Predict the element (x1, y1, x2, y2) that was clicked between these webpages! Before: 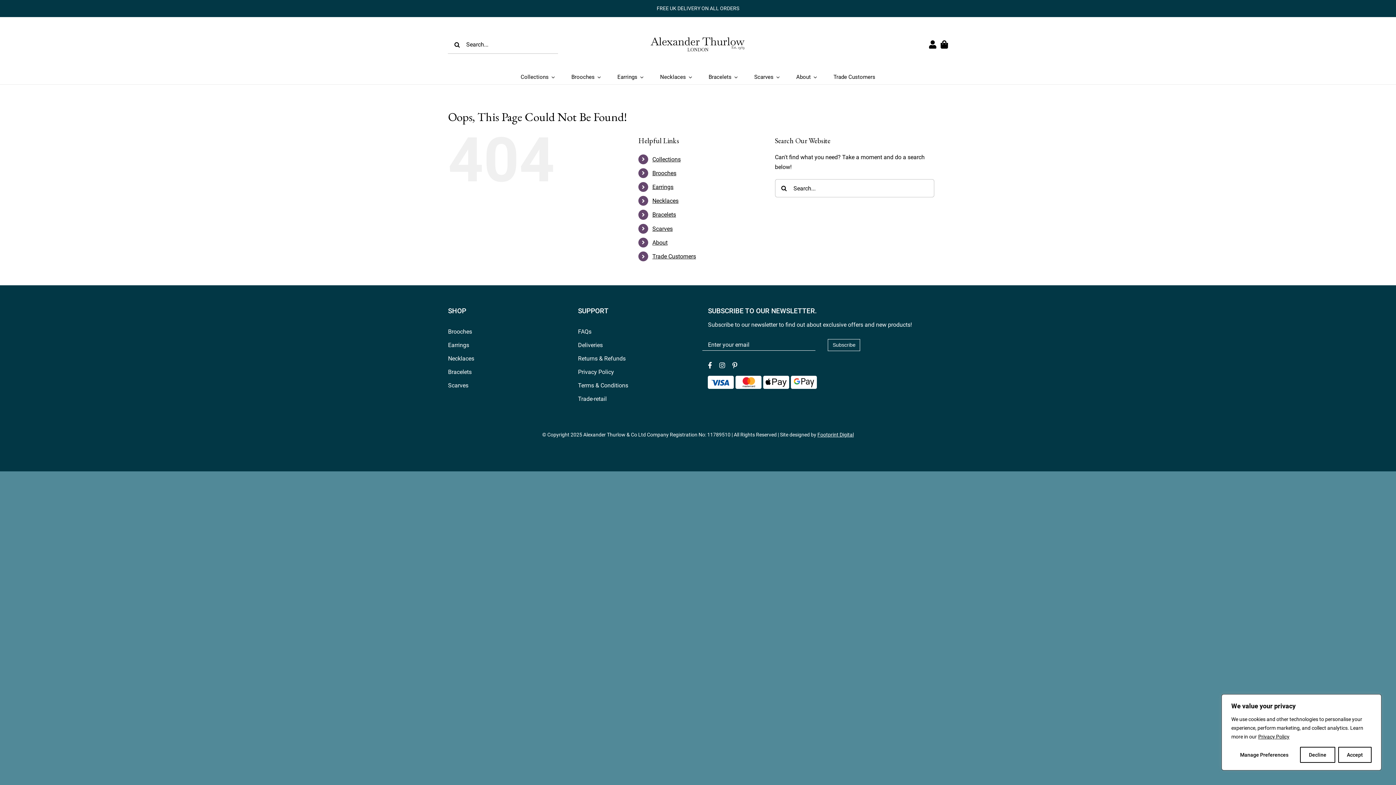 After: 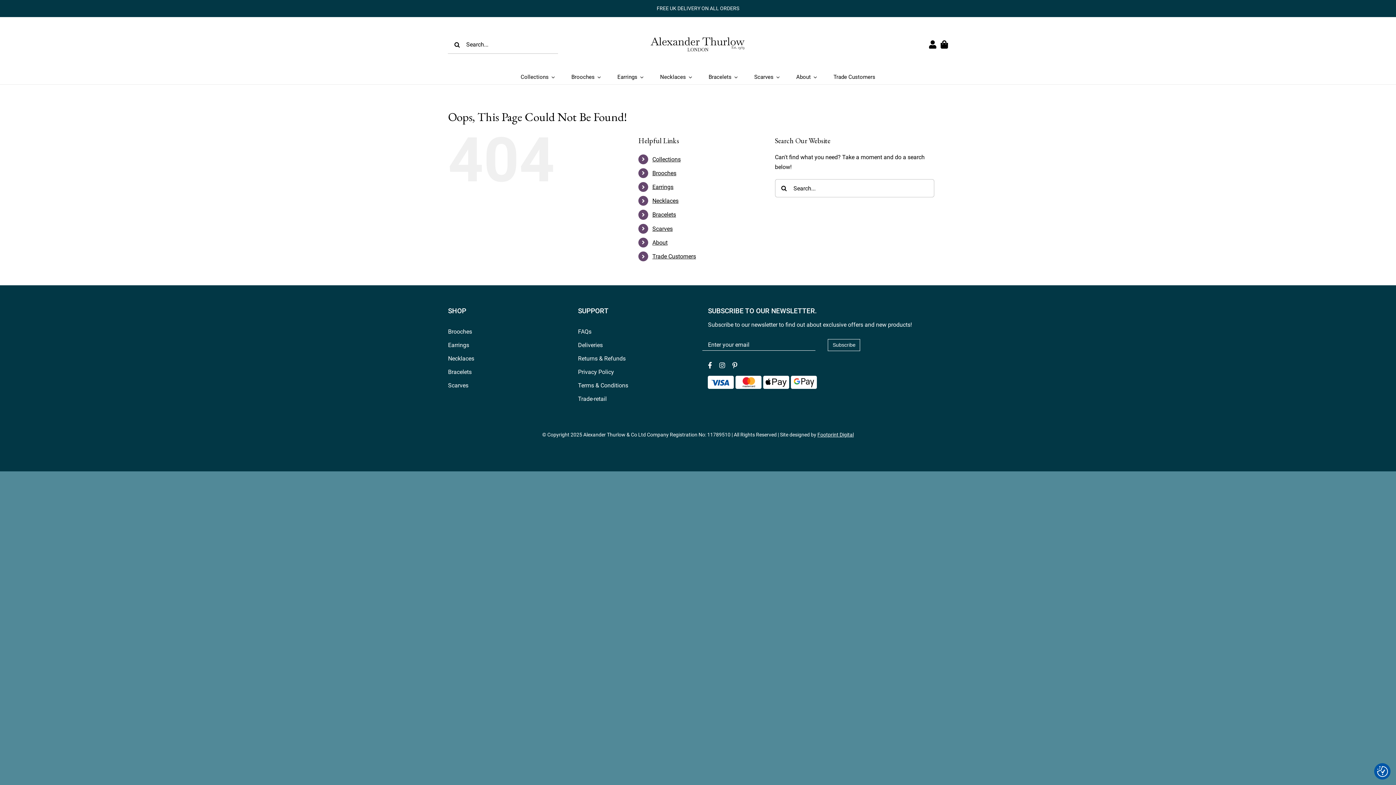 Action: label: Decline bbox: (1300, 747, 1335, 763)